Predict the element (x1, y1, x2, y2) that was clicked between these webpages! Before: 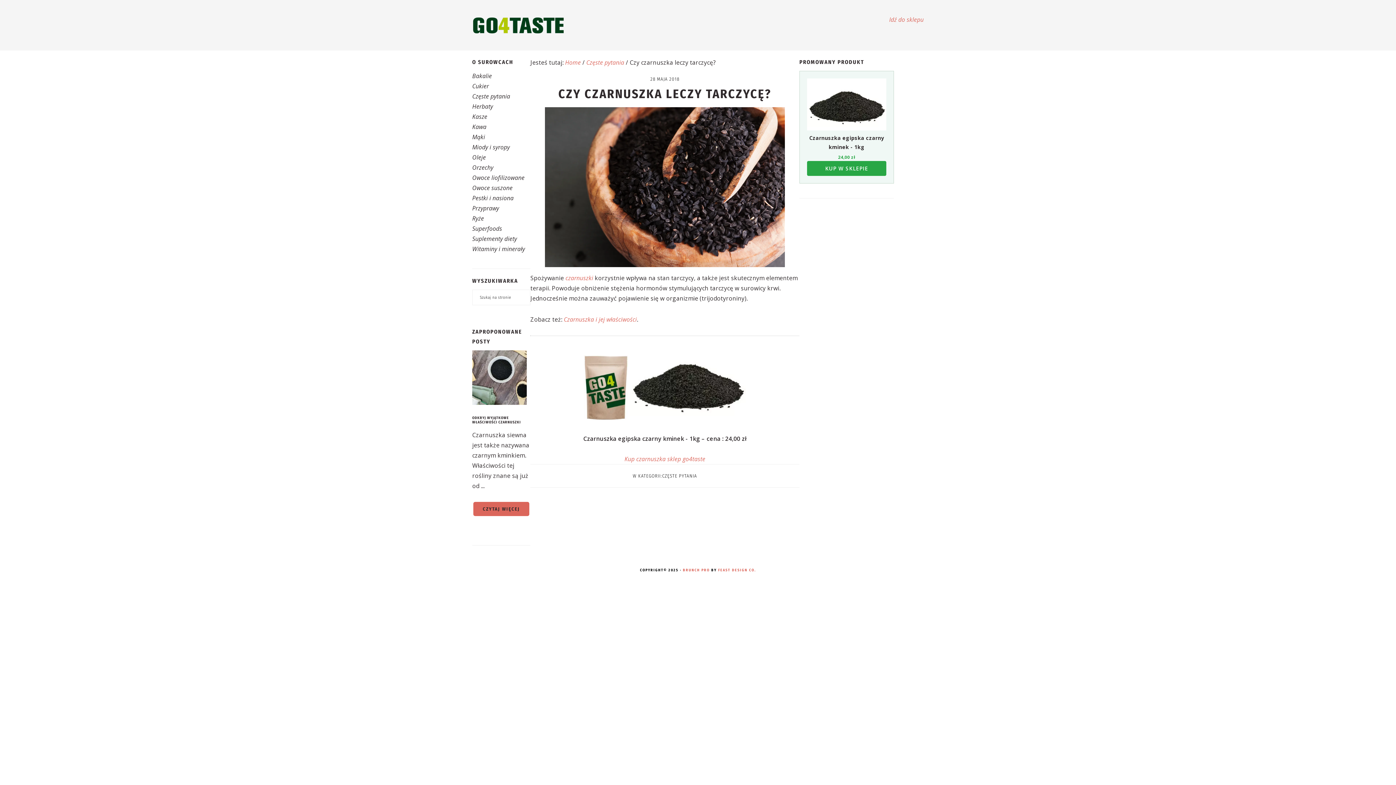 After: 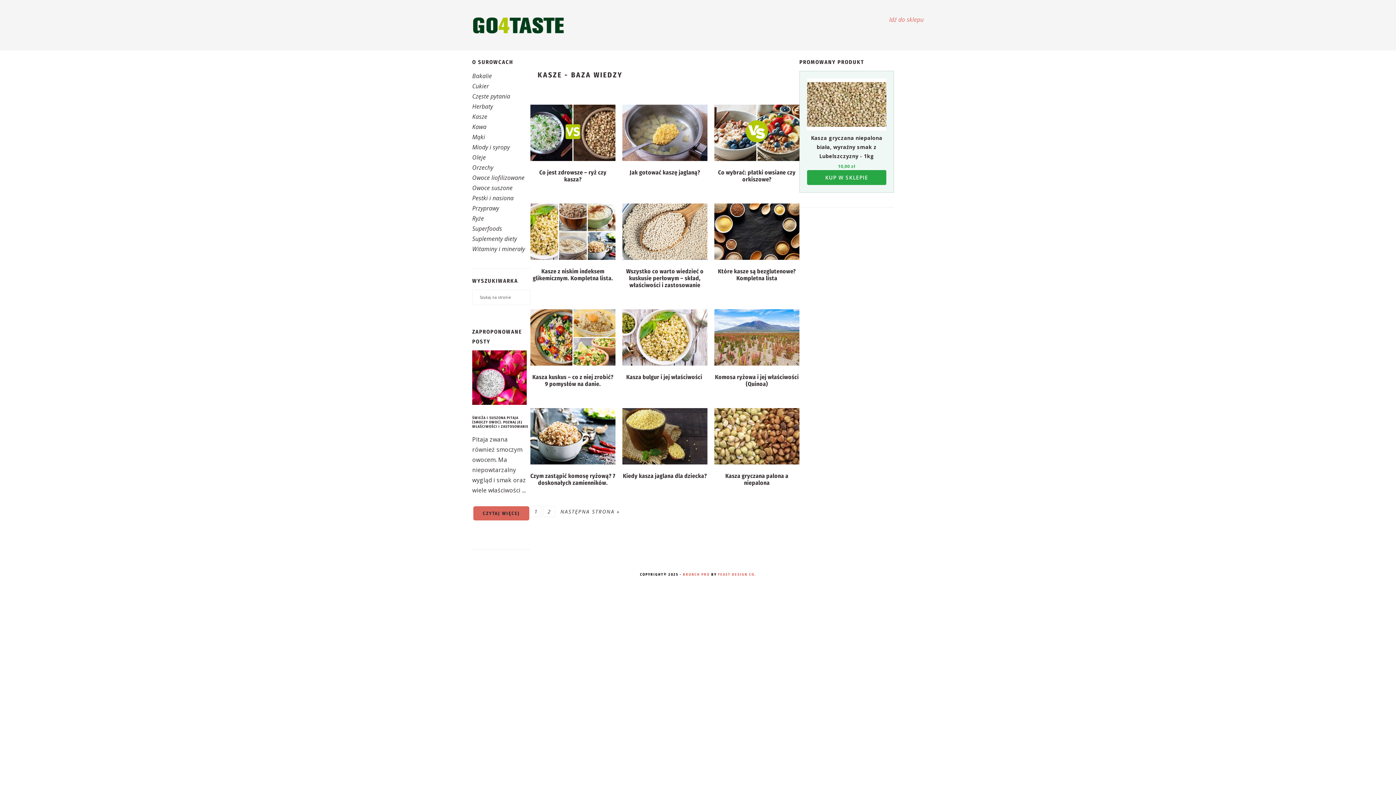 Action: bbox: (472, 112, 487, 120) label: Kasze